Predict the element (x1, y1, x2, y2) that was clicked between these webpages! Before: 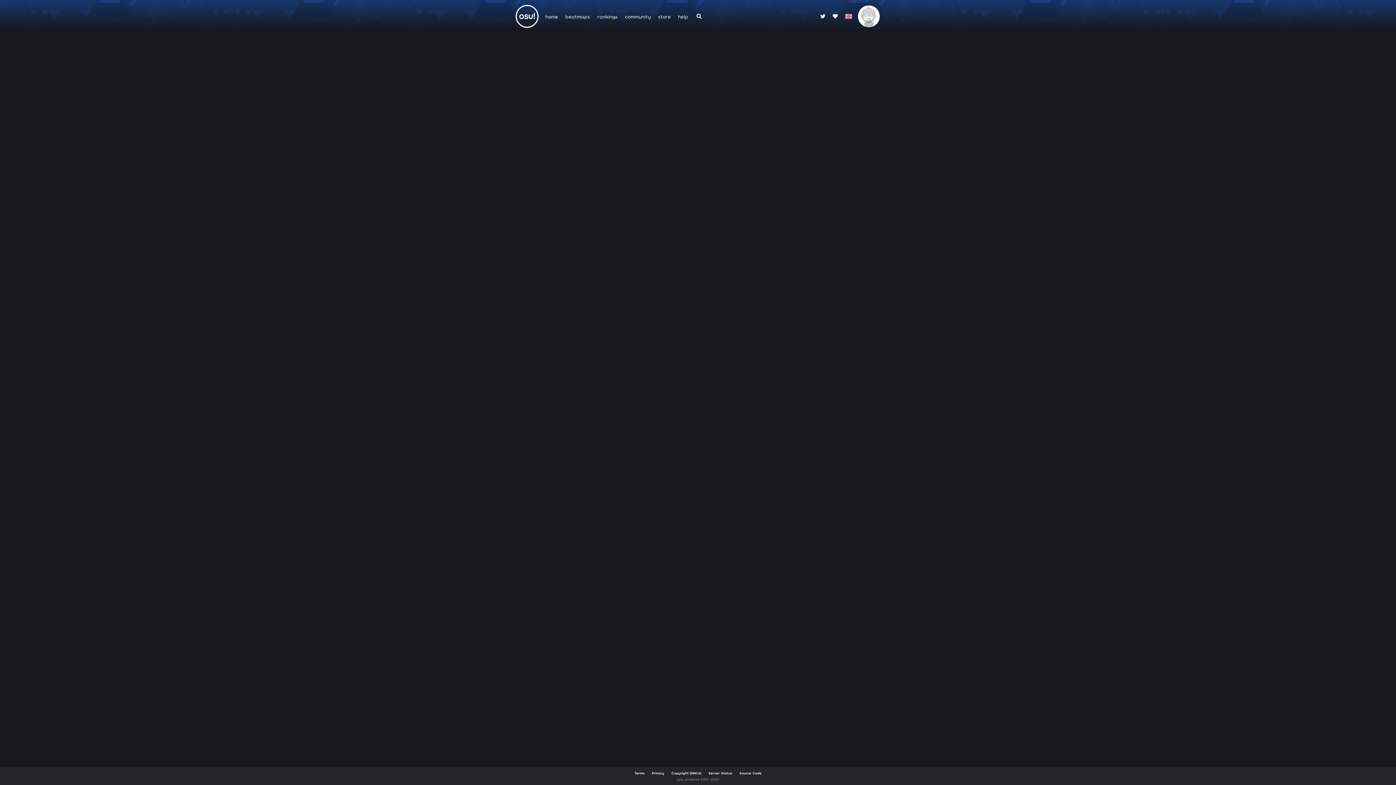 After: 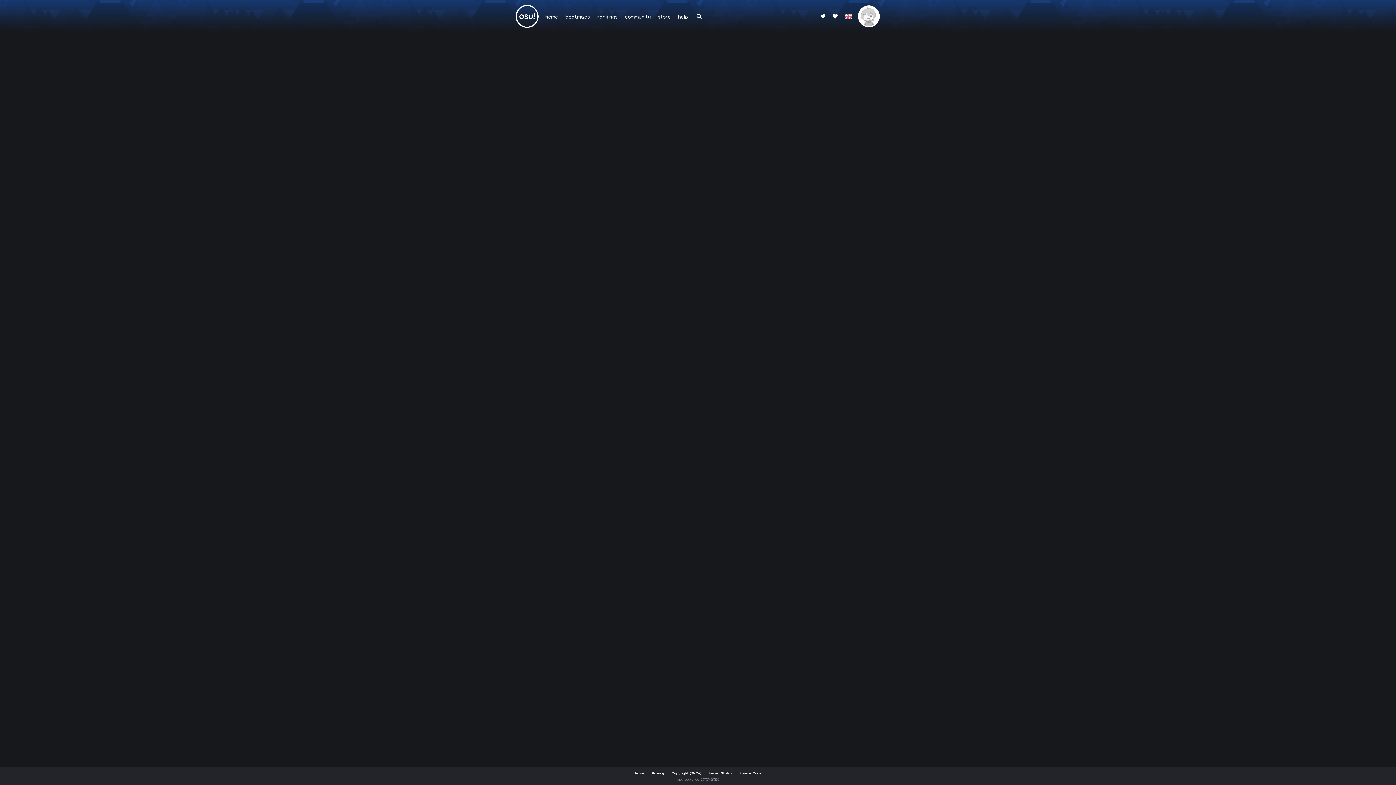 Action: bbox: (858, 5, 880, 27)